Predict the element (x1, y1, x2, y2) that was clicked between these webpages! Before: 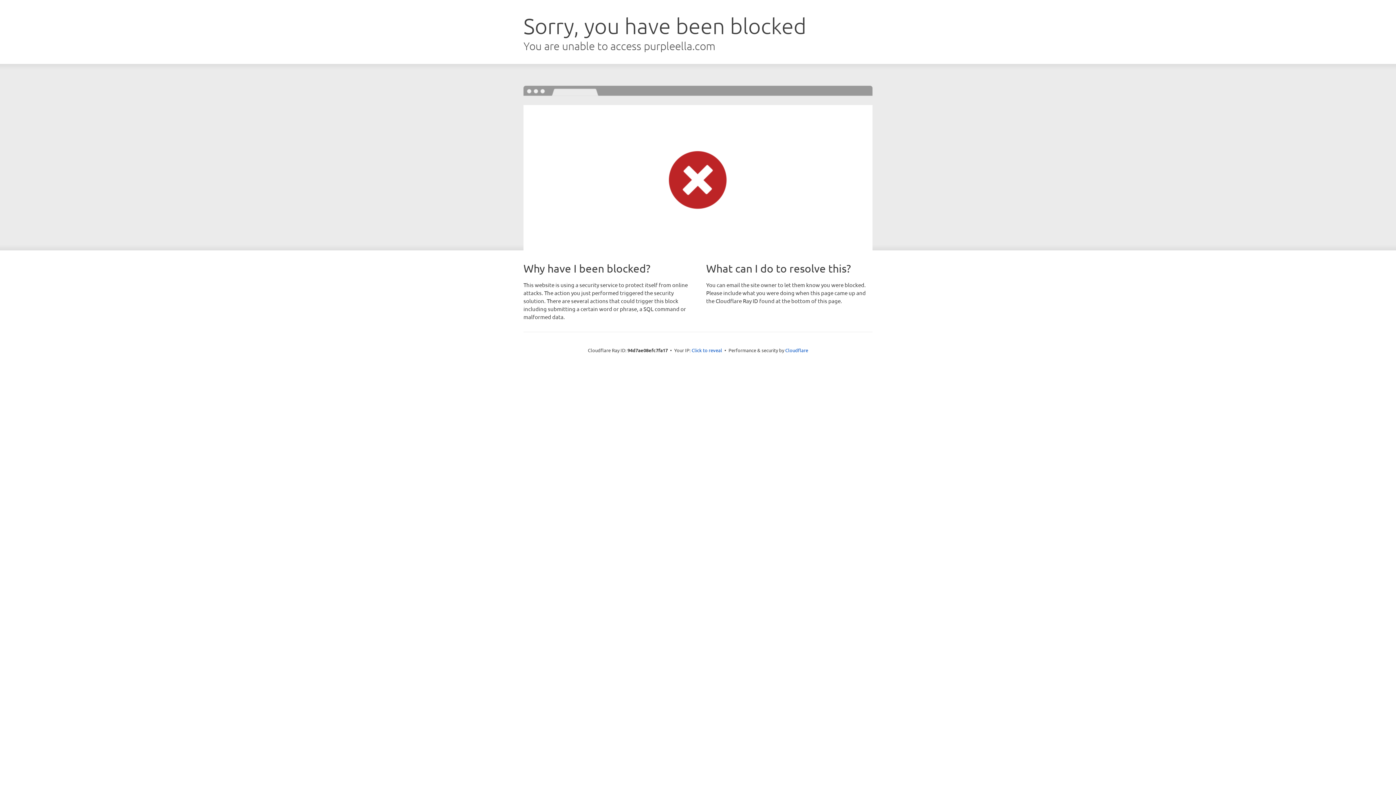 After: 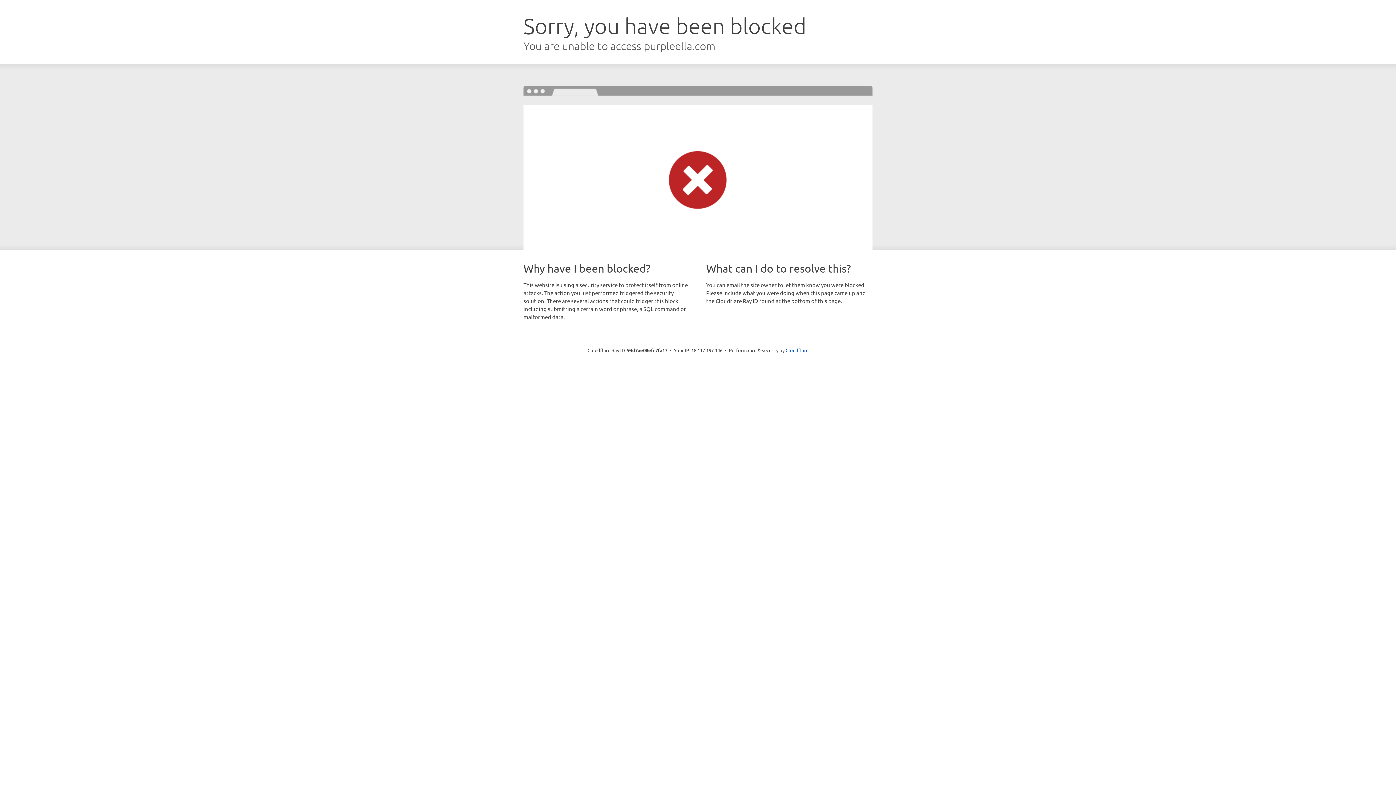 Action: label: Click to reveal bbox: (691, 346, 722, 353)